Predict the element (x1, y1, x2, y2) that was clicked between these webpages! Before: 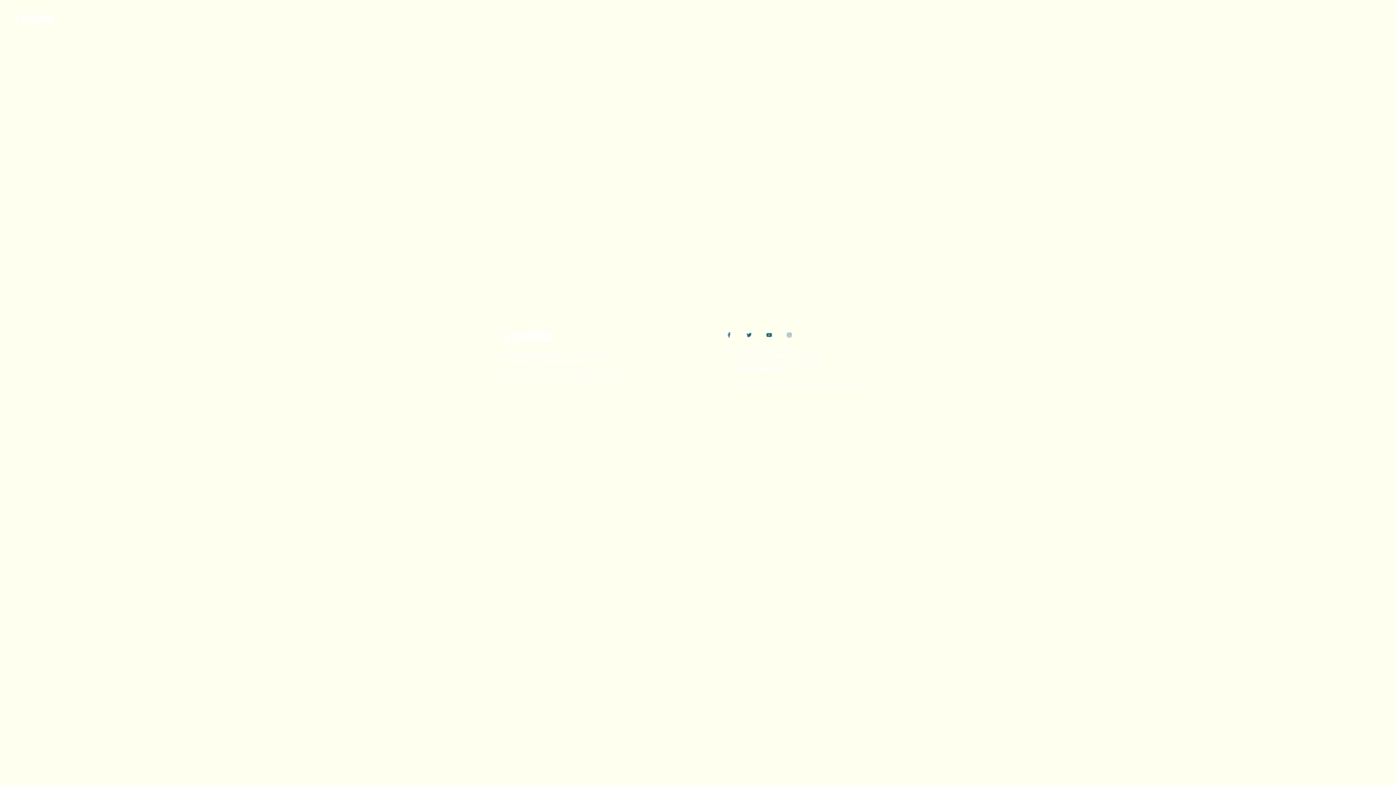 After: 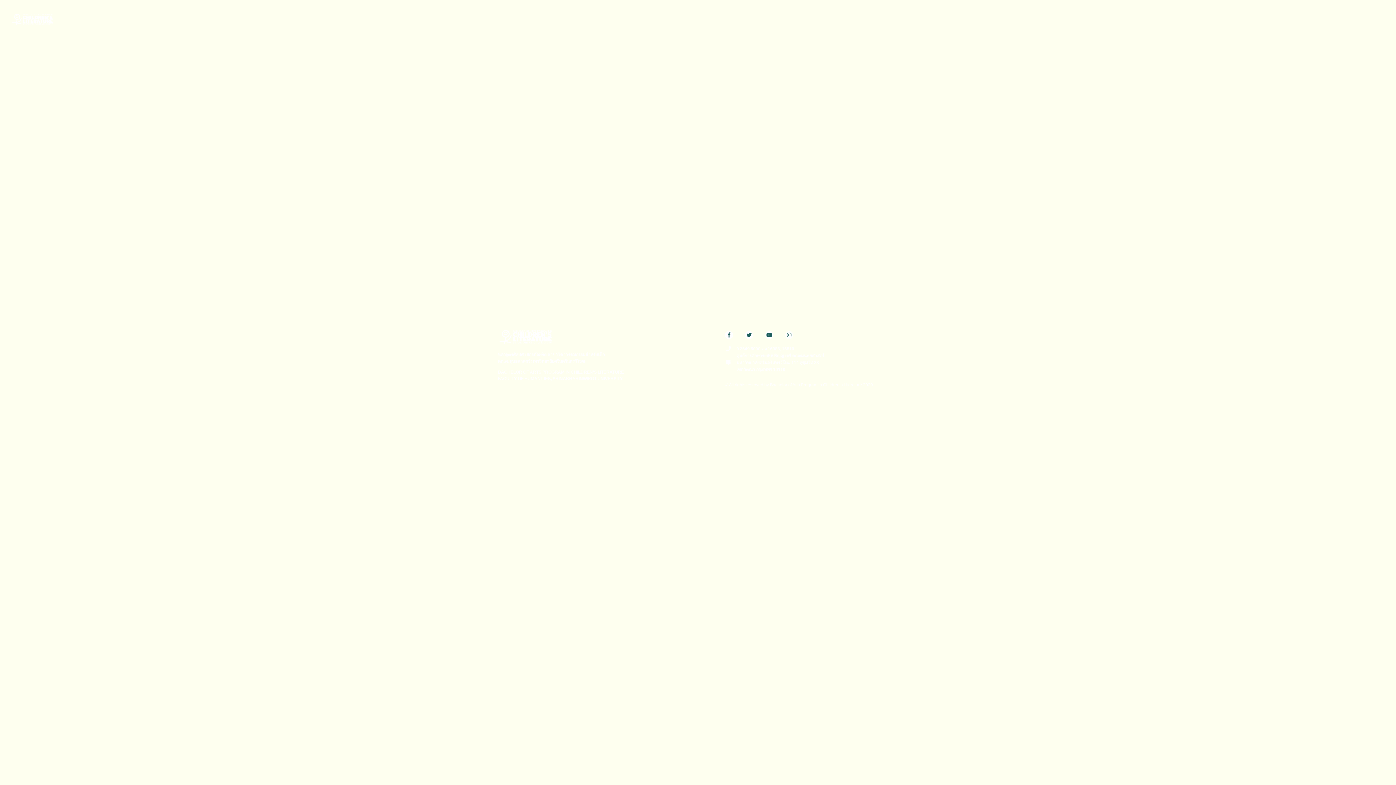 Action: bbox: (785, 331, 793, 339) label: Instagram